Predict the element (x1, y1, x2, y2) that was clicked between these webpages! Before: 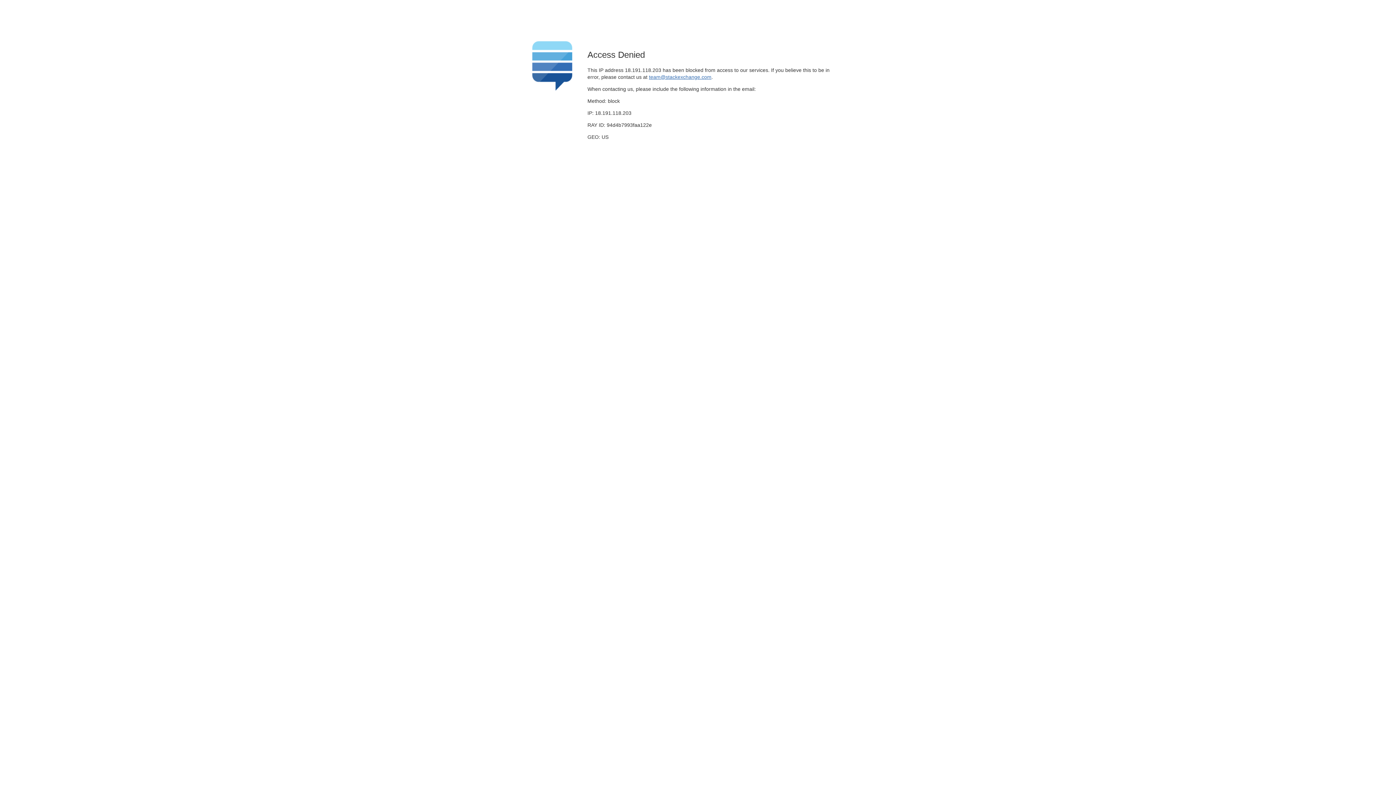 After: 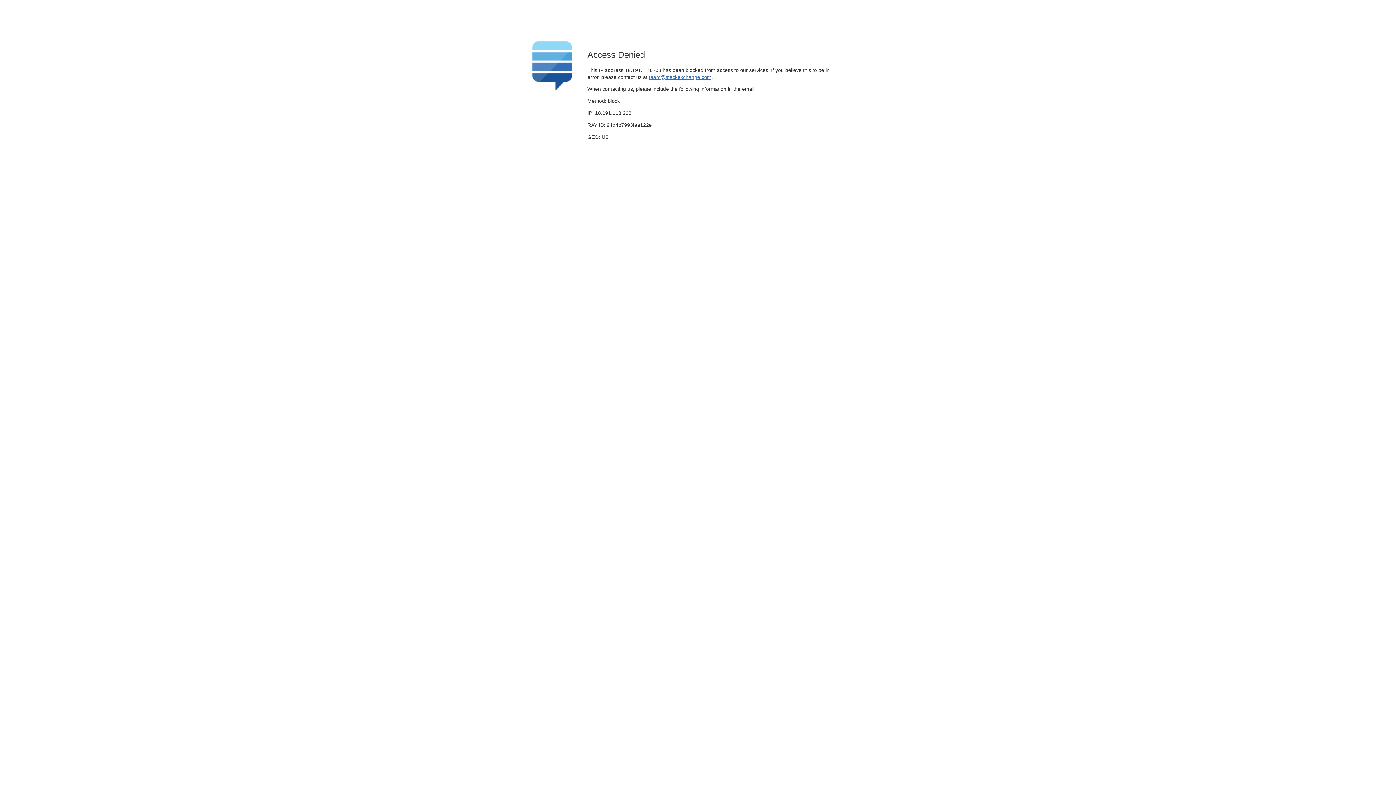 Action: bbox: (649, 74, 711, 79) label: team@stackexchange.com